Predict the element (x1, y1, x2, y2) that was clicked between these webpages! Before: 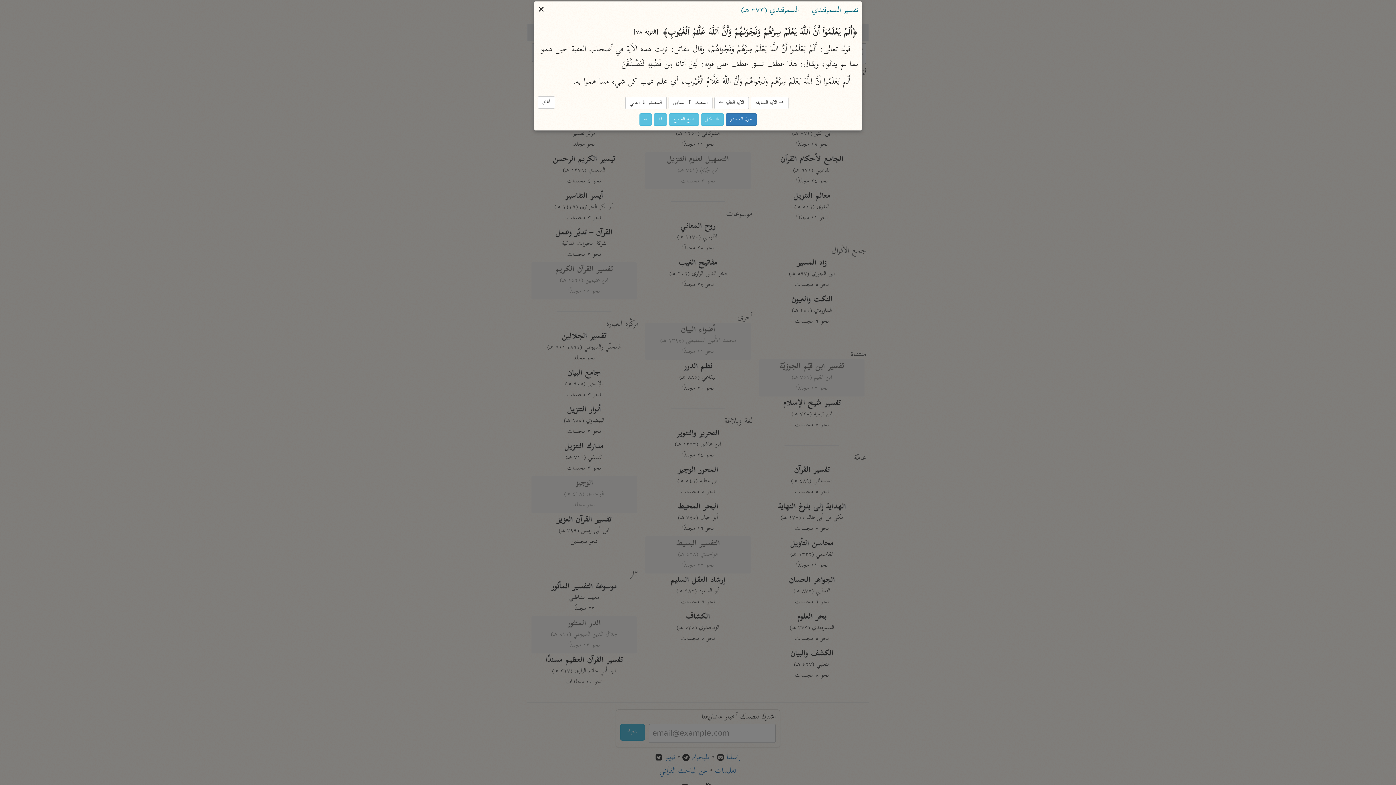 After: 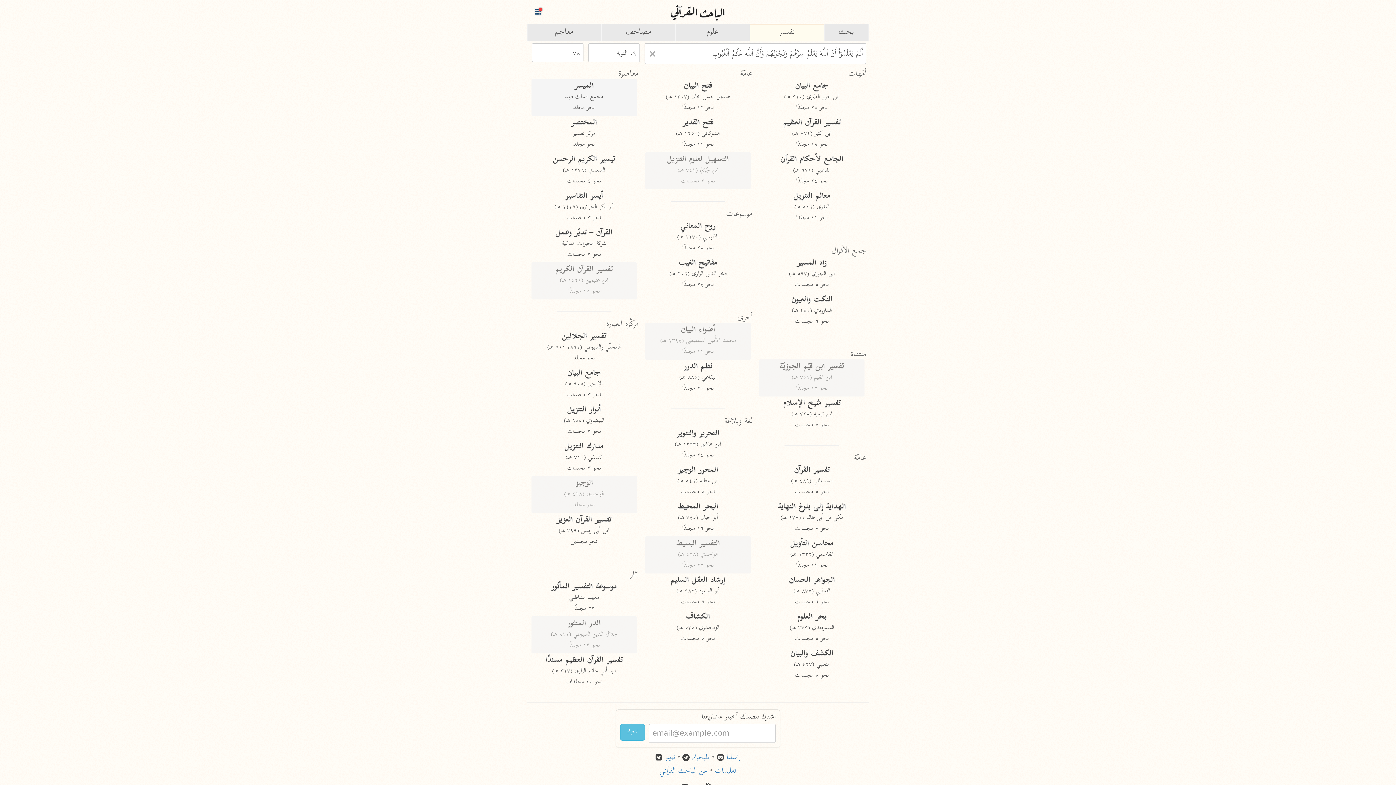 Action: label: أغلق bbox: (537, 96, 555, 108)